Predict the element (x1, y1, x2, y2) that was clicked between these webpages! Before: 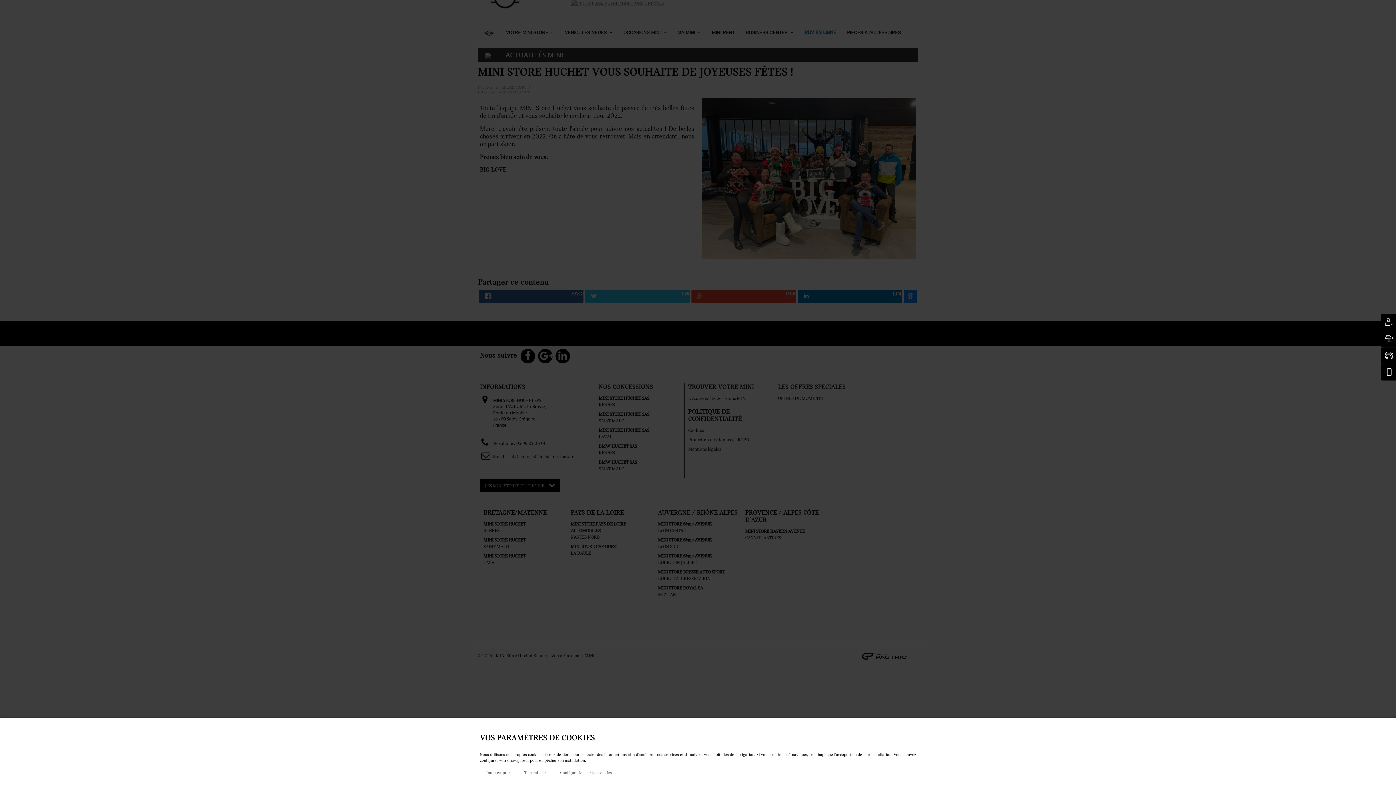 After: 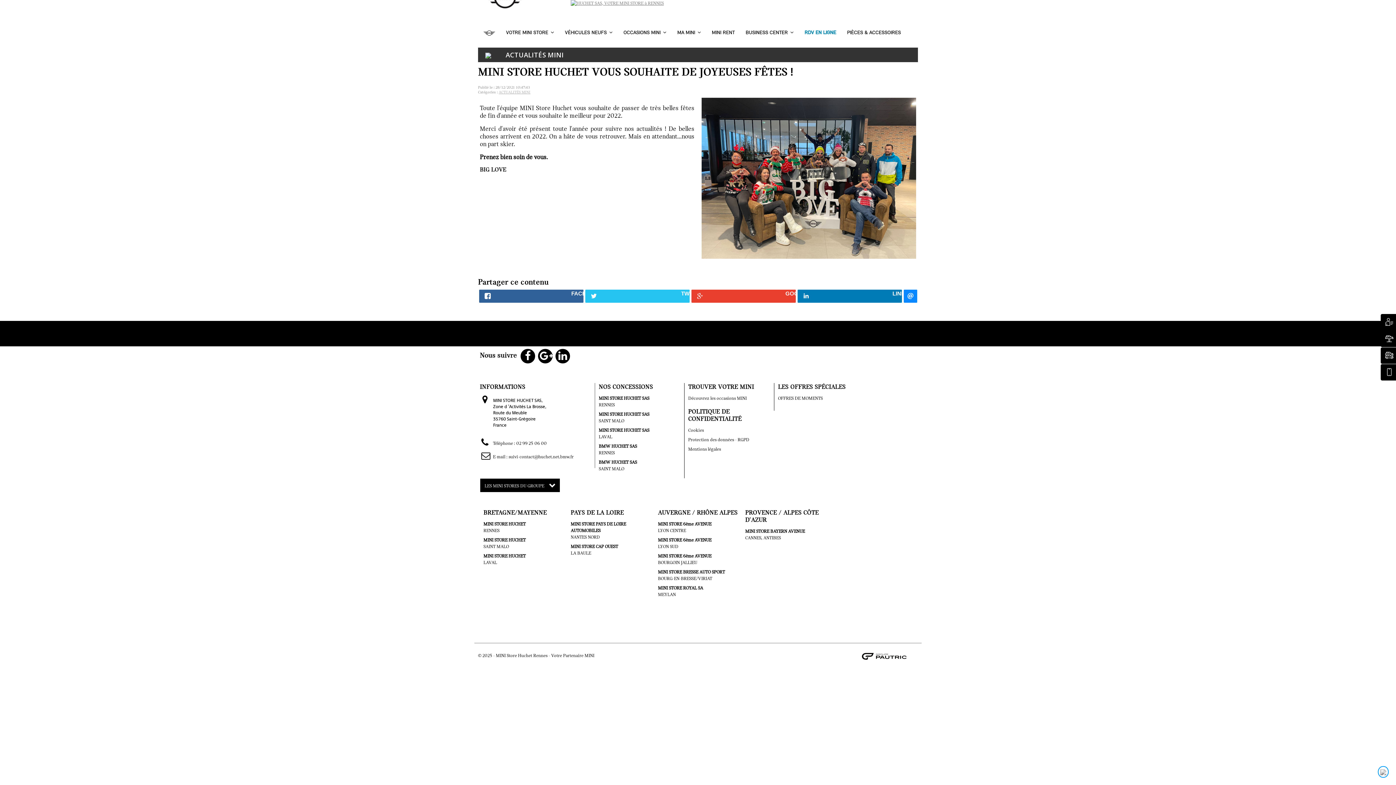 Action: bbox: (480, 768, 516, 778) label: Tout accepter